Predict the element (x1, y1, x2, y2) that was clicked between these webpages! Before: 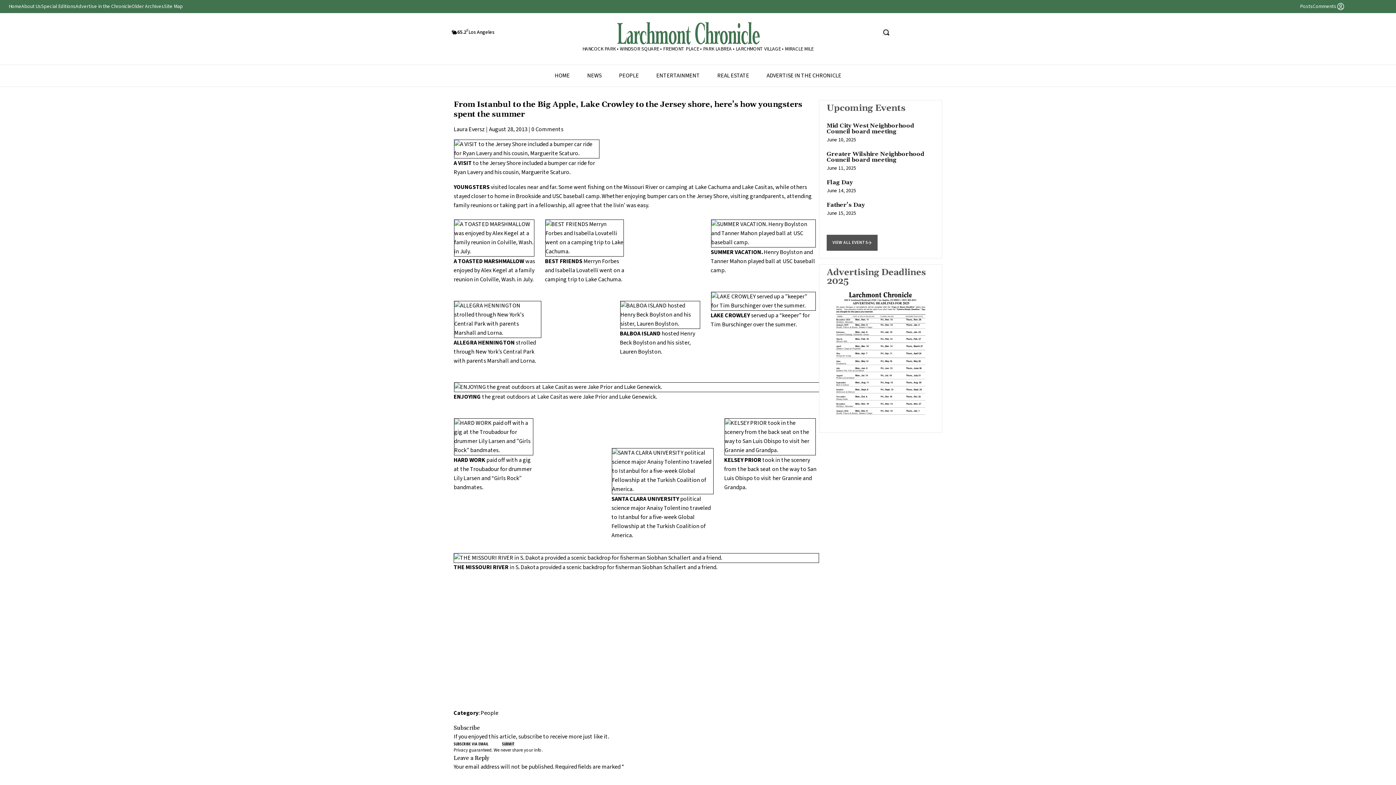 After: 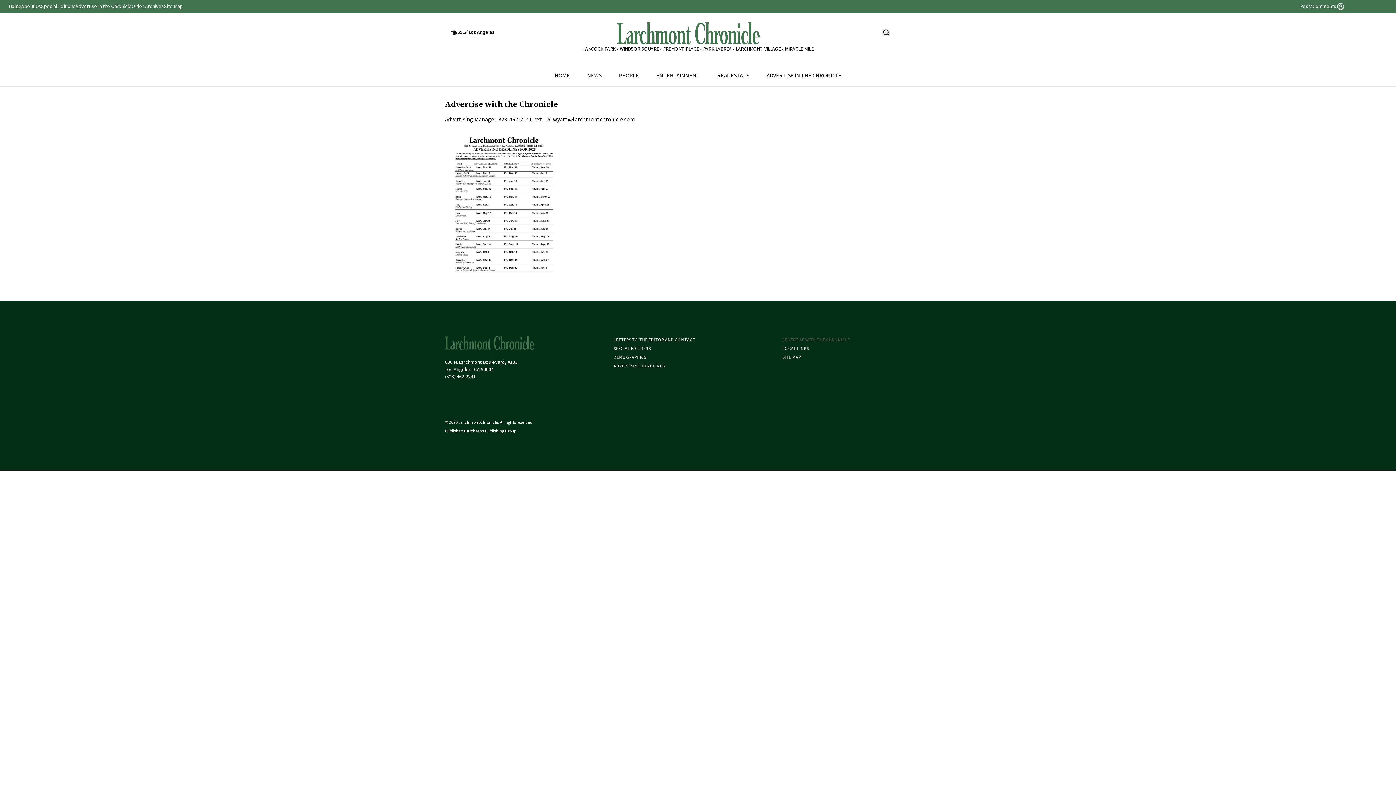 Action: bbox: (826, 285, 934, 425)